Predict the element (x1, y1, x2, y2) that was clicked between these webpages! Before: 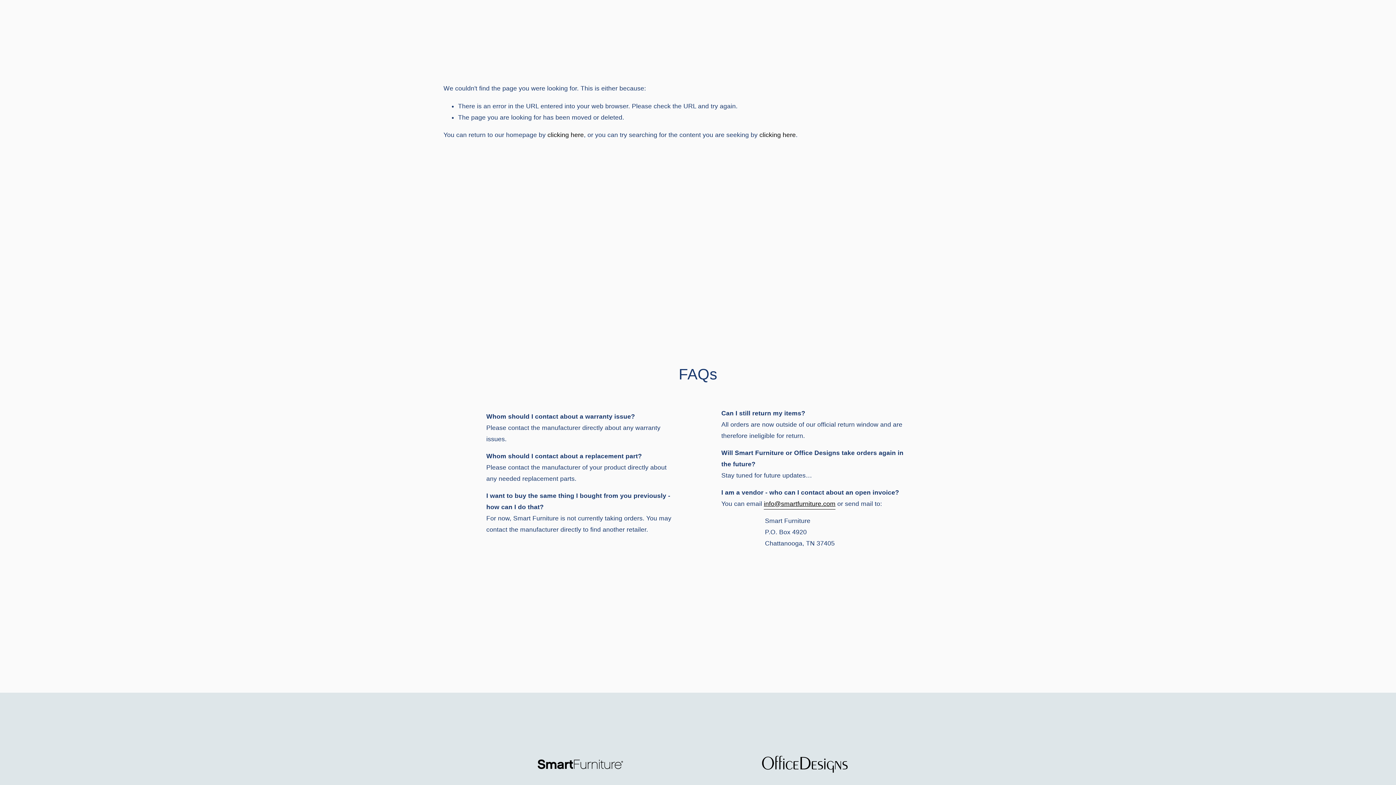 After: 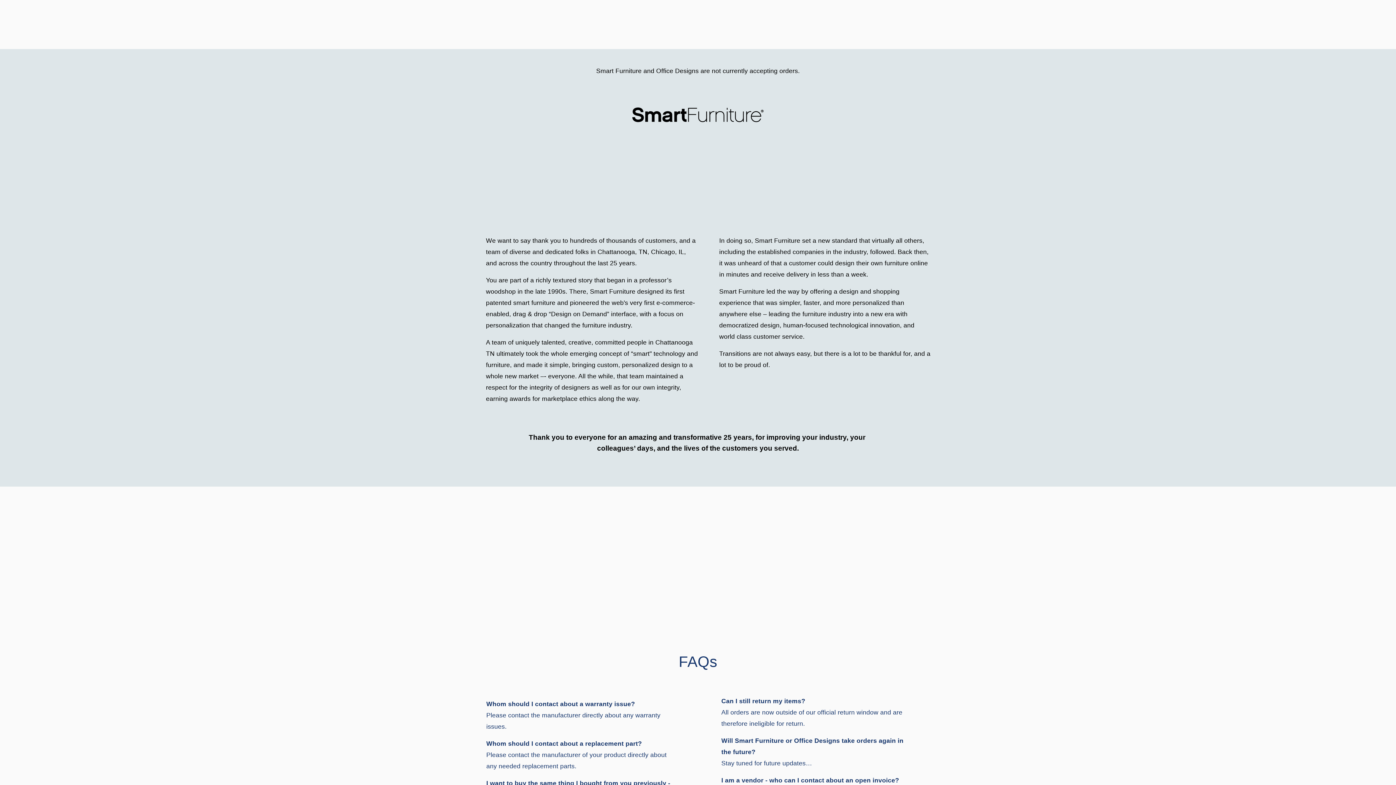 Action: label: Smart Furniture bbox: (27, 18, 73, 30)